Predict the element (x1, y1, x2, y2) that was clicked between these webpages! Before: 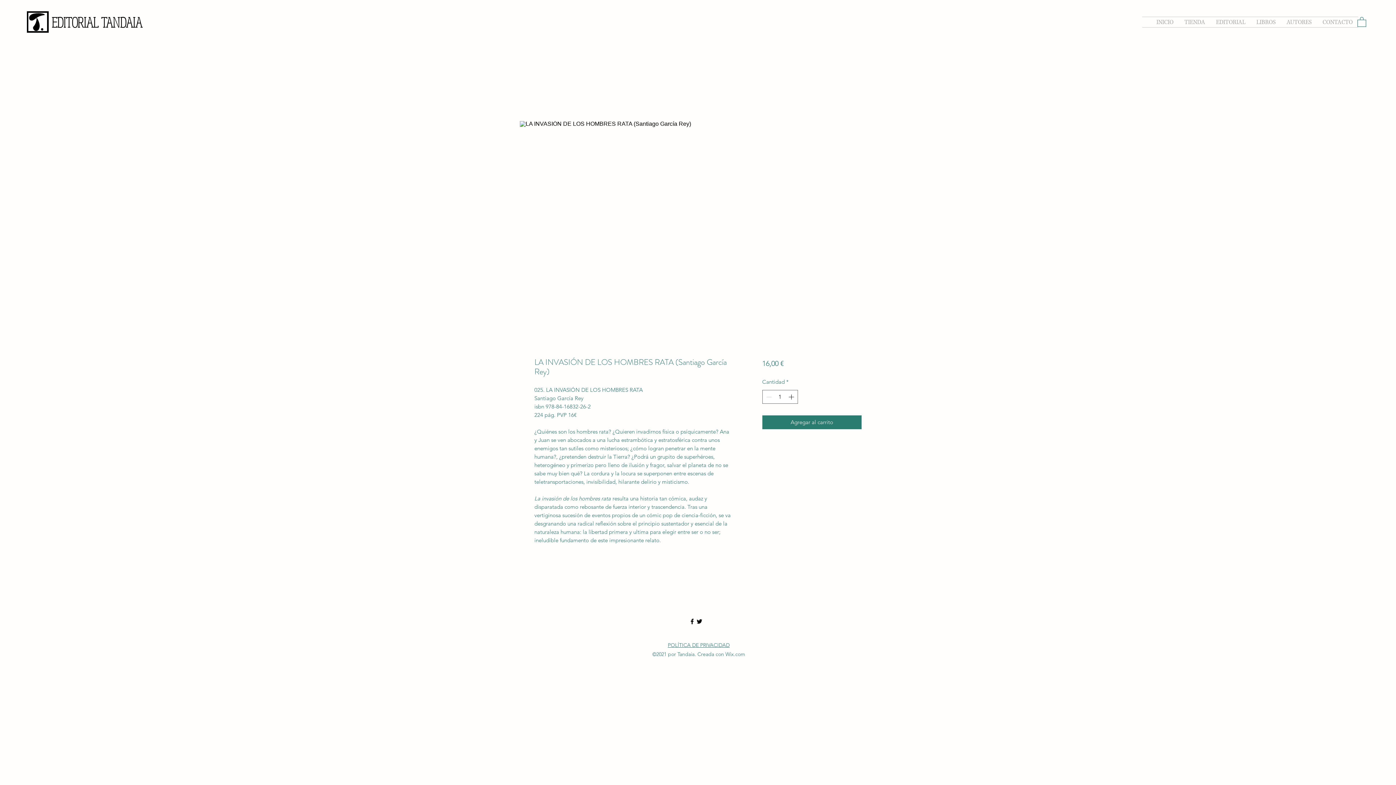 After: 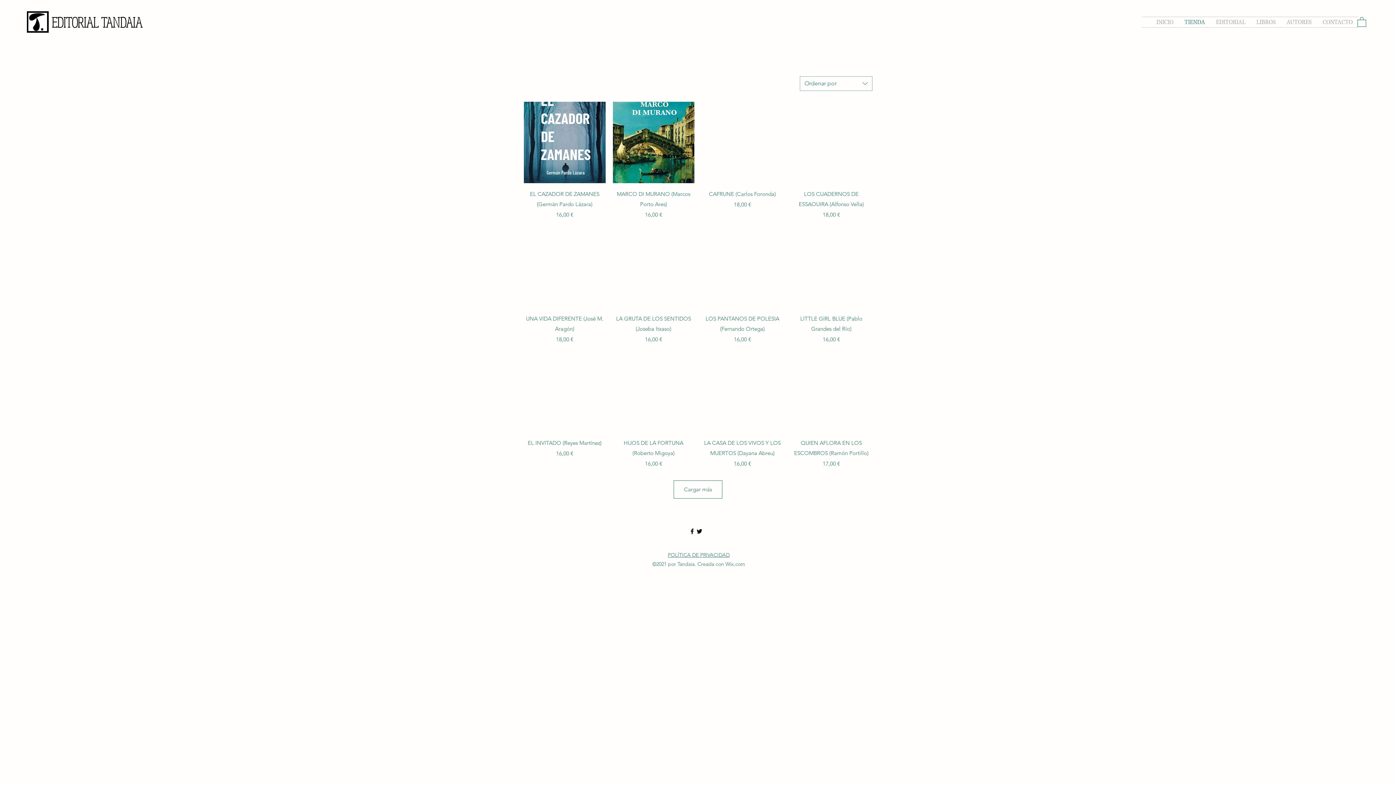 Action: label: TIENDA bbox: (1179, 17, 1210, 27)